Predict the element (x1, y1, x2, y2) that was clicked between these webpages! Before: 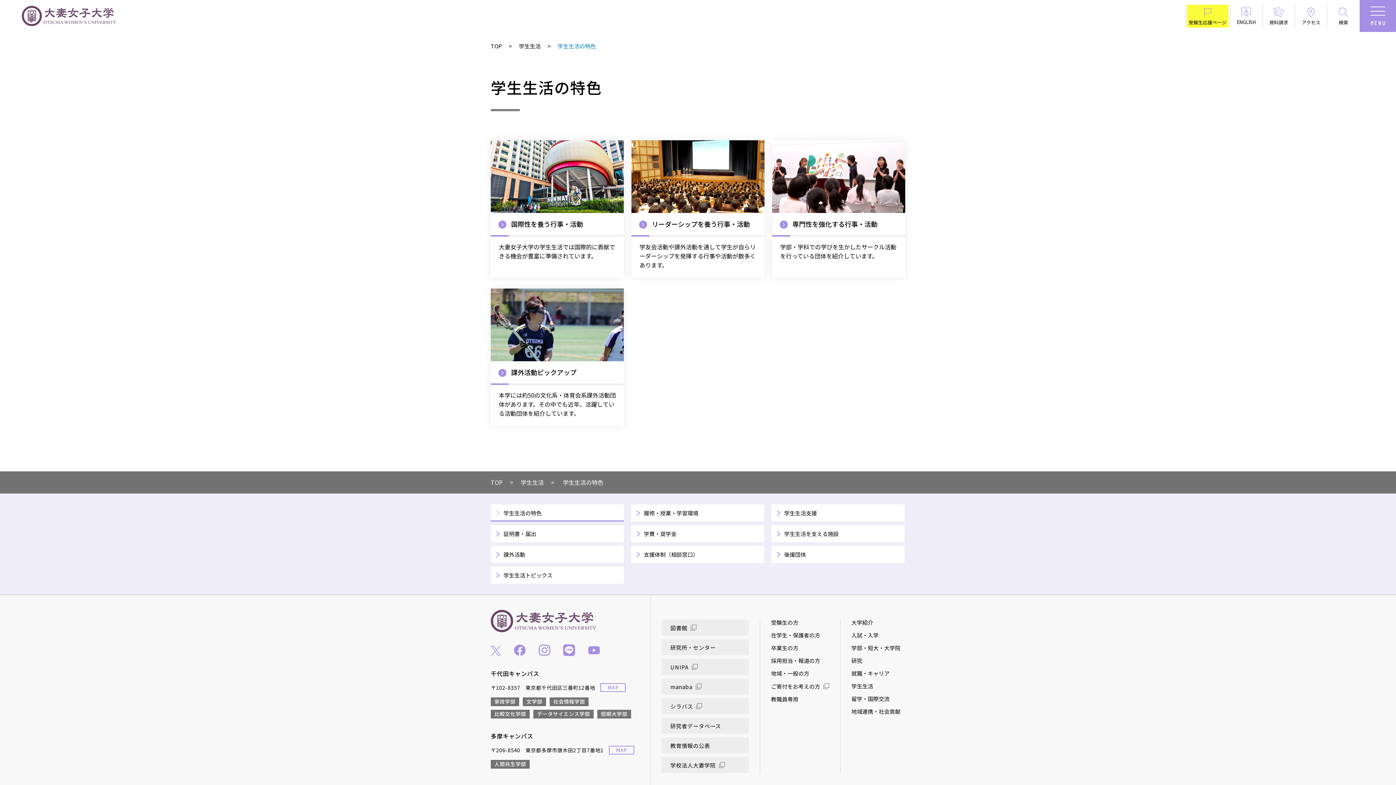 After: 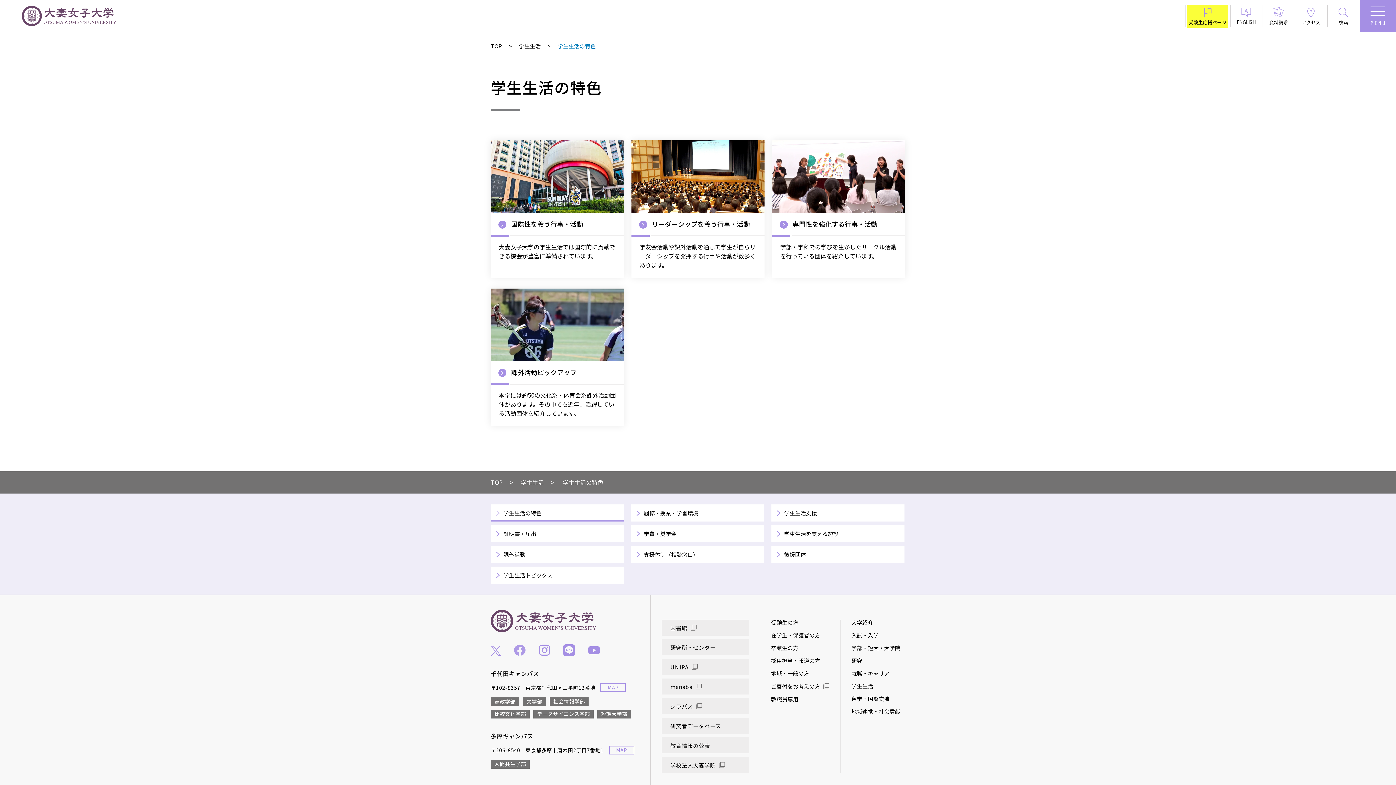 Action: bbox: (514, 647, 525, 655)